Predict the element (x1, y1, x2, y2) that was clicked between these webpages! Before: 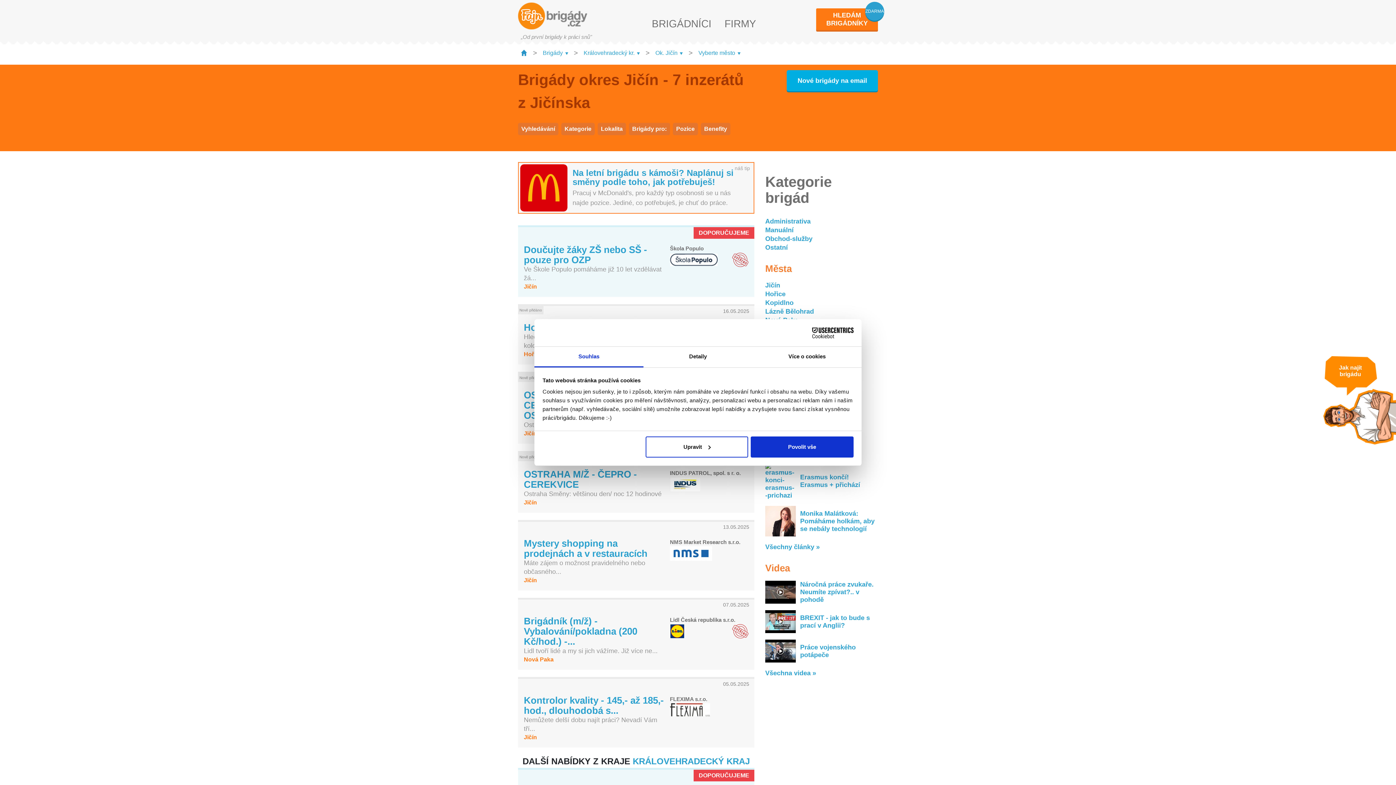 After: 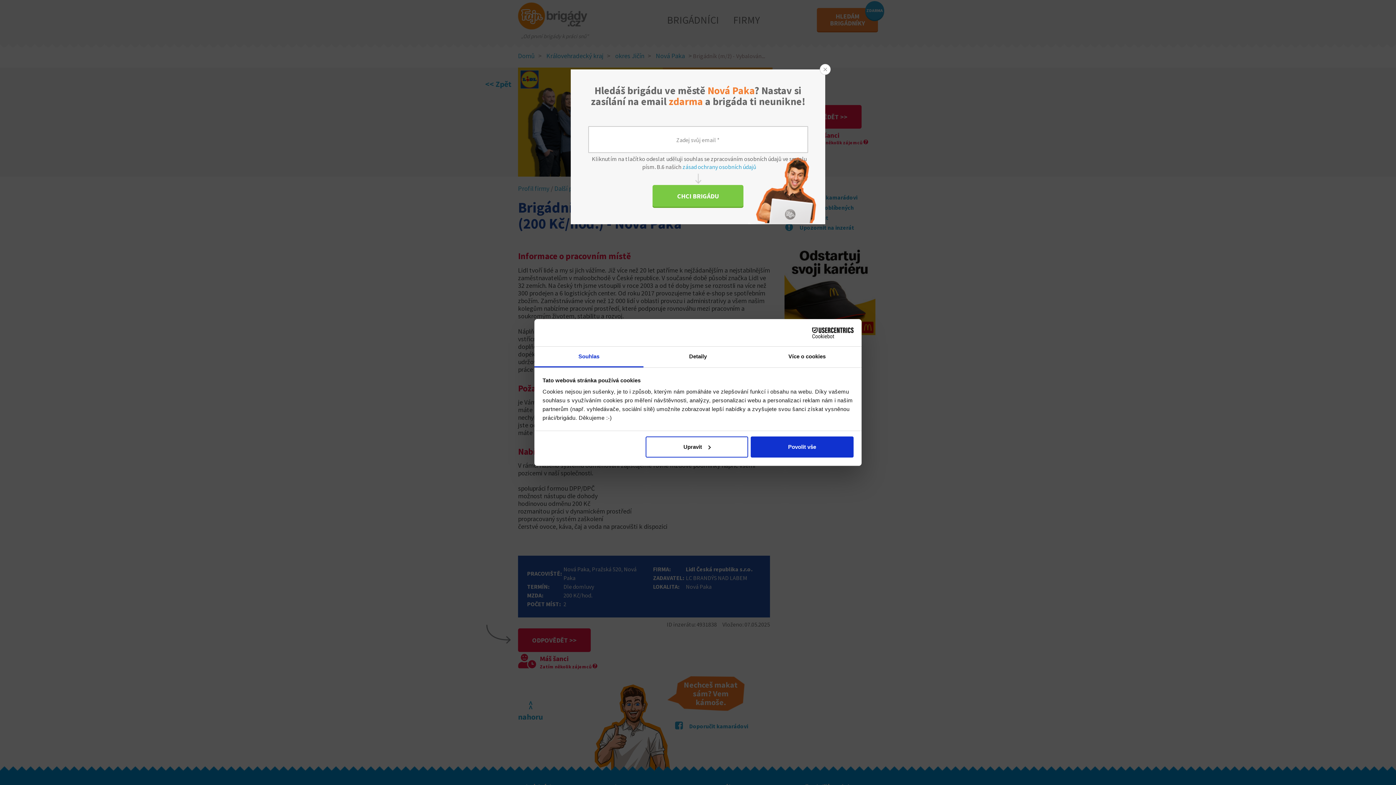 Action: bbox: (518, 598, 754, 670) label: 07.05.2025
Brigádník (m/ž) - Vybalování/pokladna (200 Kč/hod.) -...

Lidl tvoří lidé a my si jich vážíme. Již více ne...

Nová Paka

Lidl Česká republika s.r.o.